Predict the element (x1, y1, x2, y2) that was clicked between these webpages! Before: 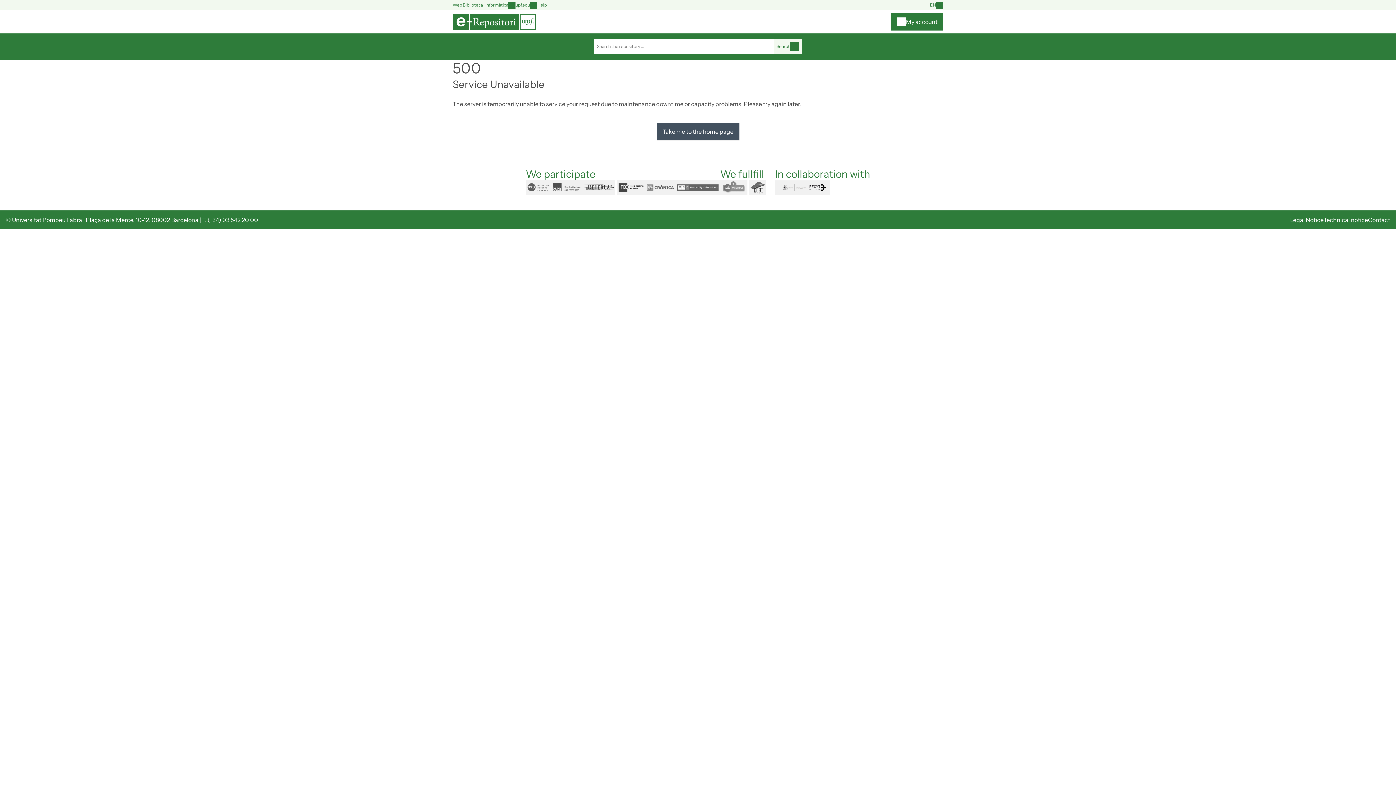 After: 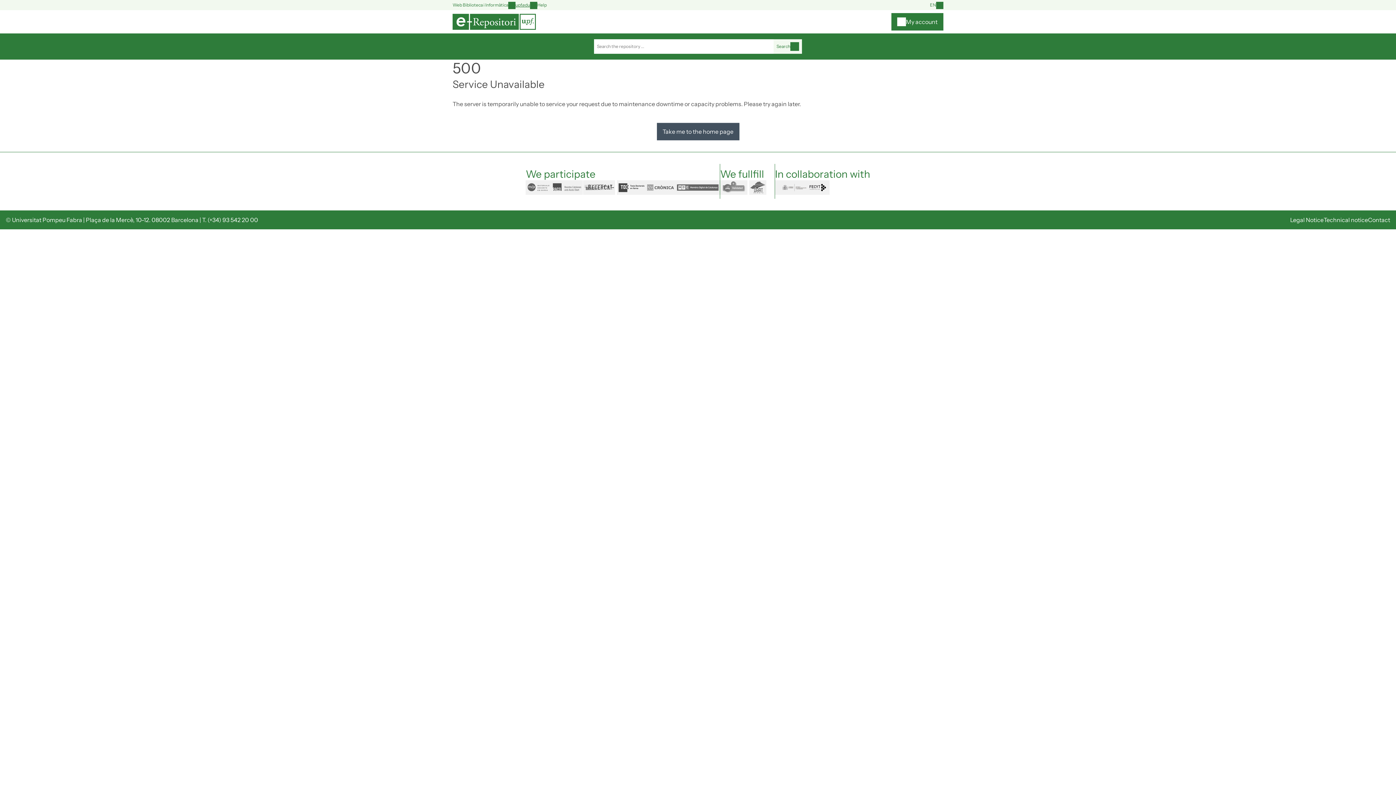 Action: bbox: (508, 1, 530, 8) label: upf.edu